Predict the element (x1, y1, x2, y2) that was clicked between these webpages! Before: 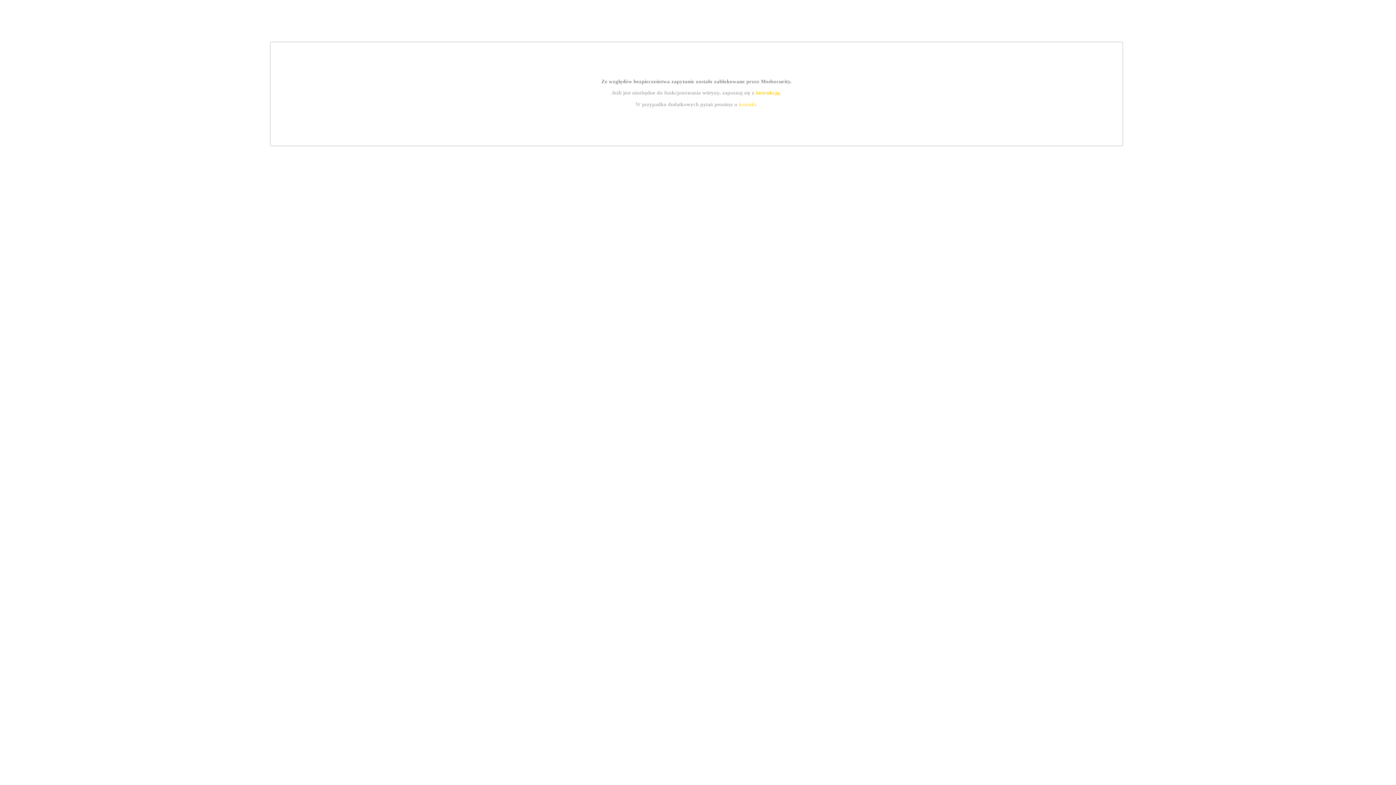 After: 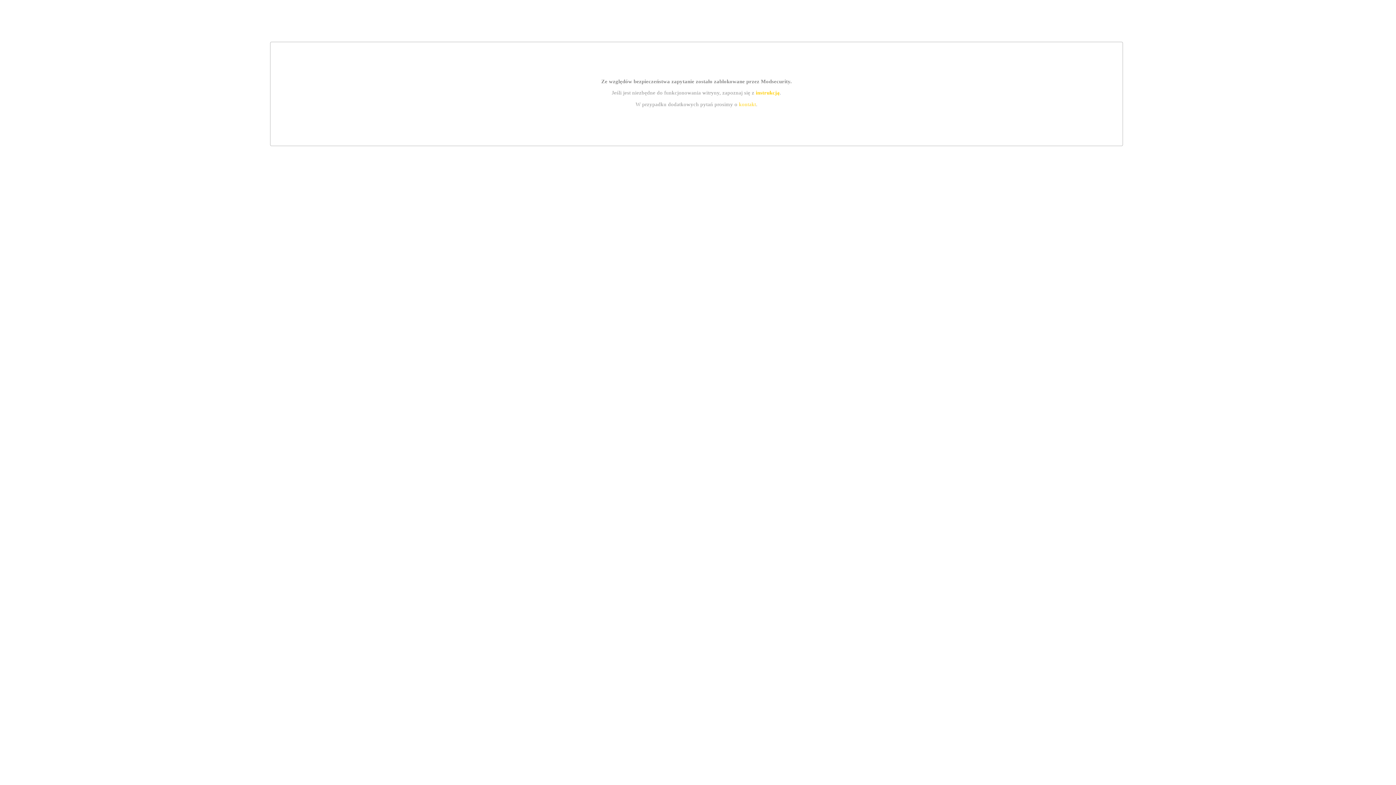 Action: bbox: (739, 101, 756, 107) label: kontakt